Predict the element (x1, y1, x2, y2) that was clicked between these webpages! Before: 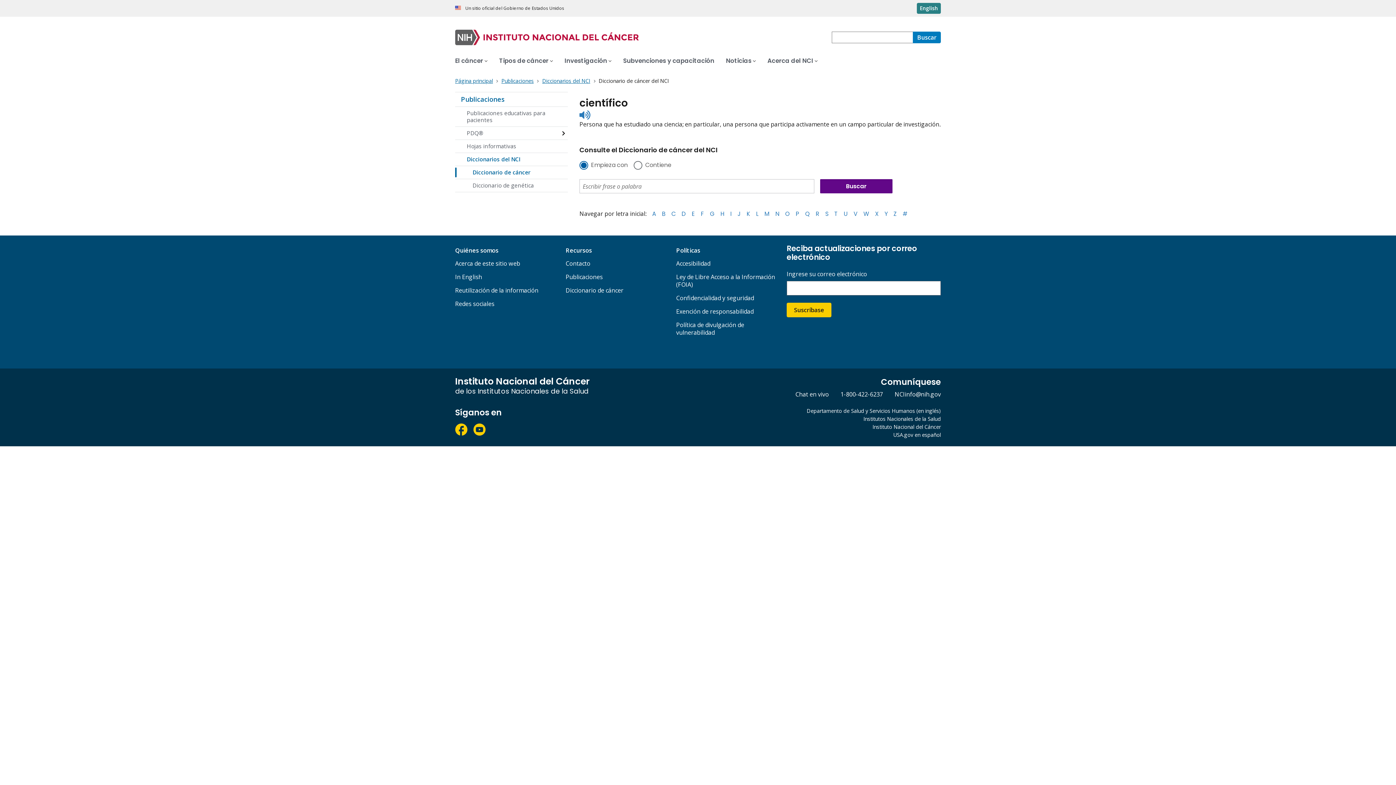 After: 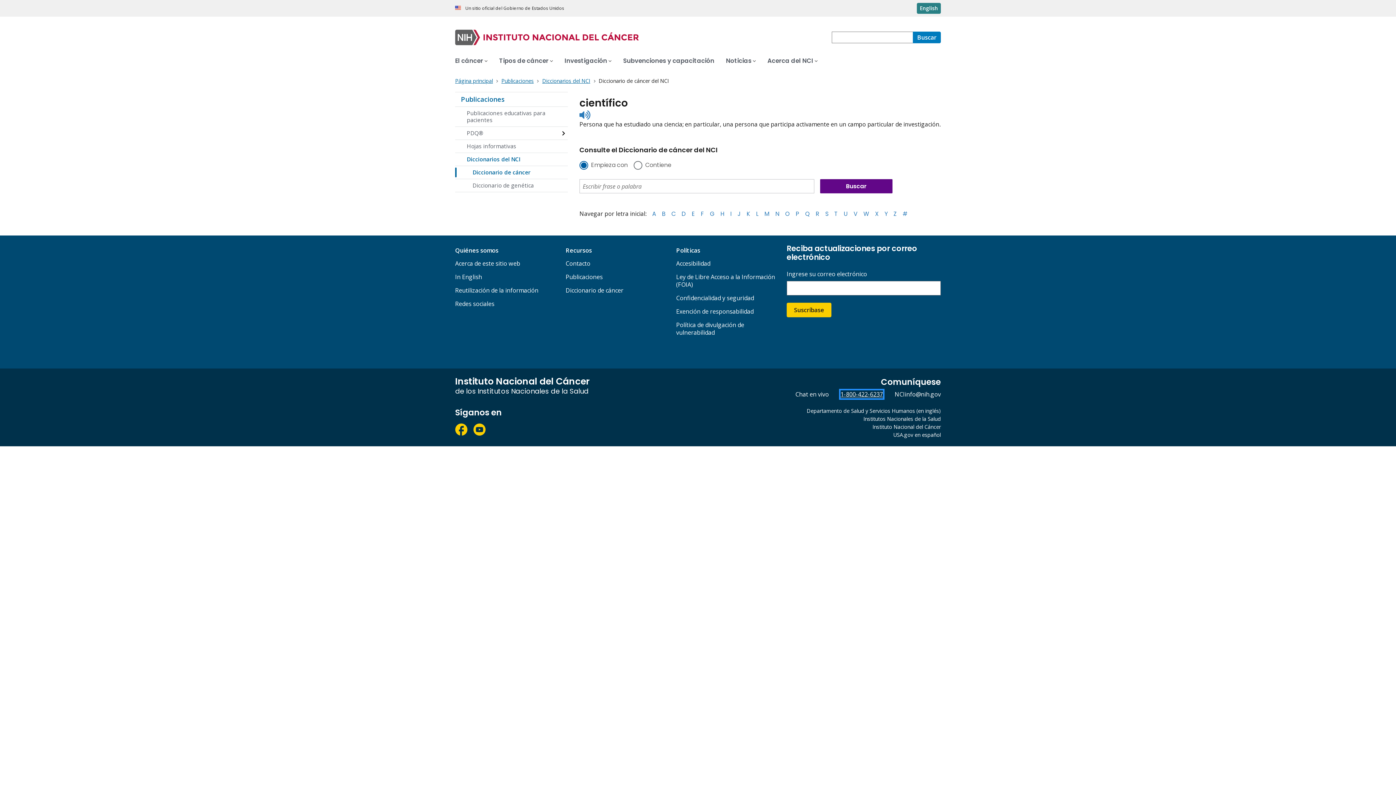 Action: label: 1-800-422-6237 bbox: (840, 390, 883, 398)